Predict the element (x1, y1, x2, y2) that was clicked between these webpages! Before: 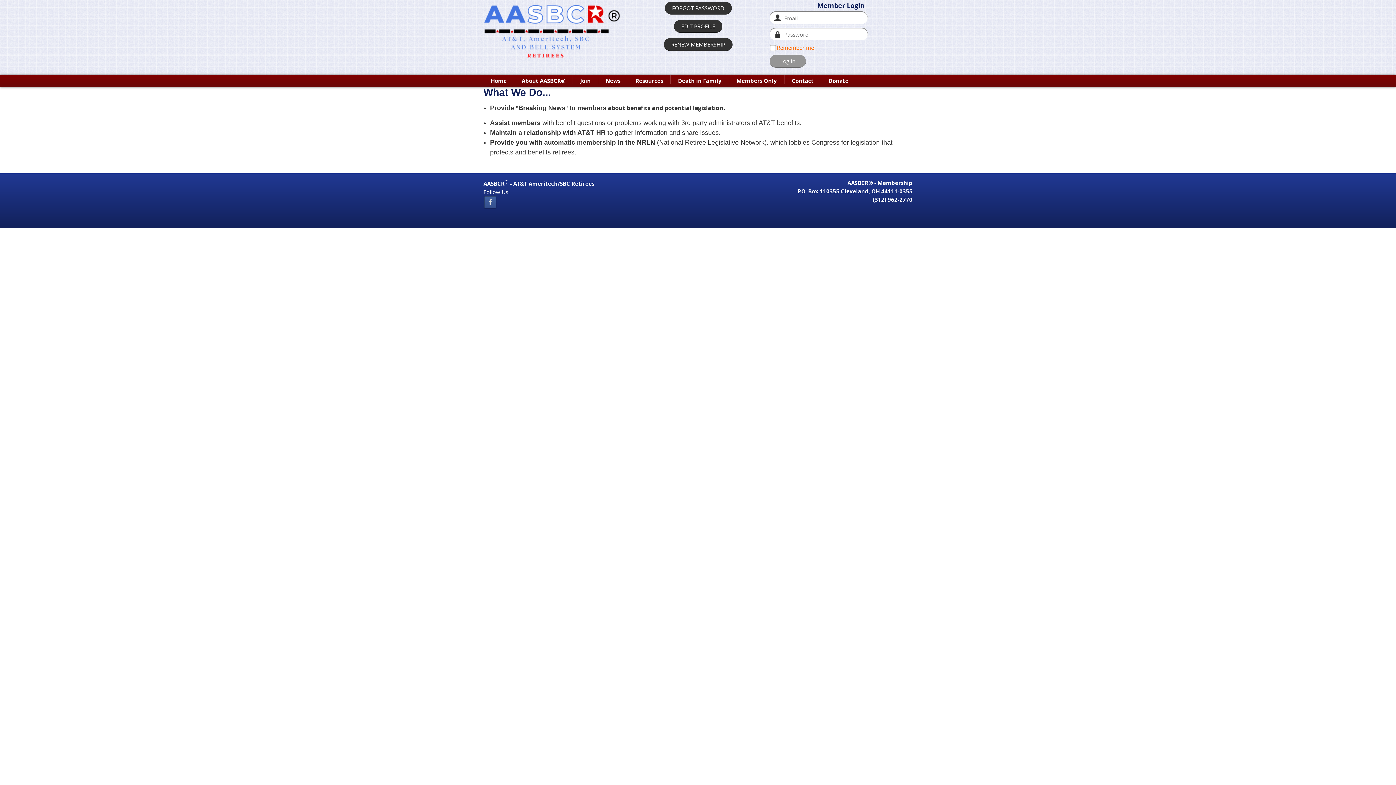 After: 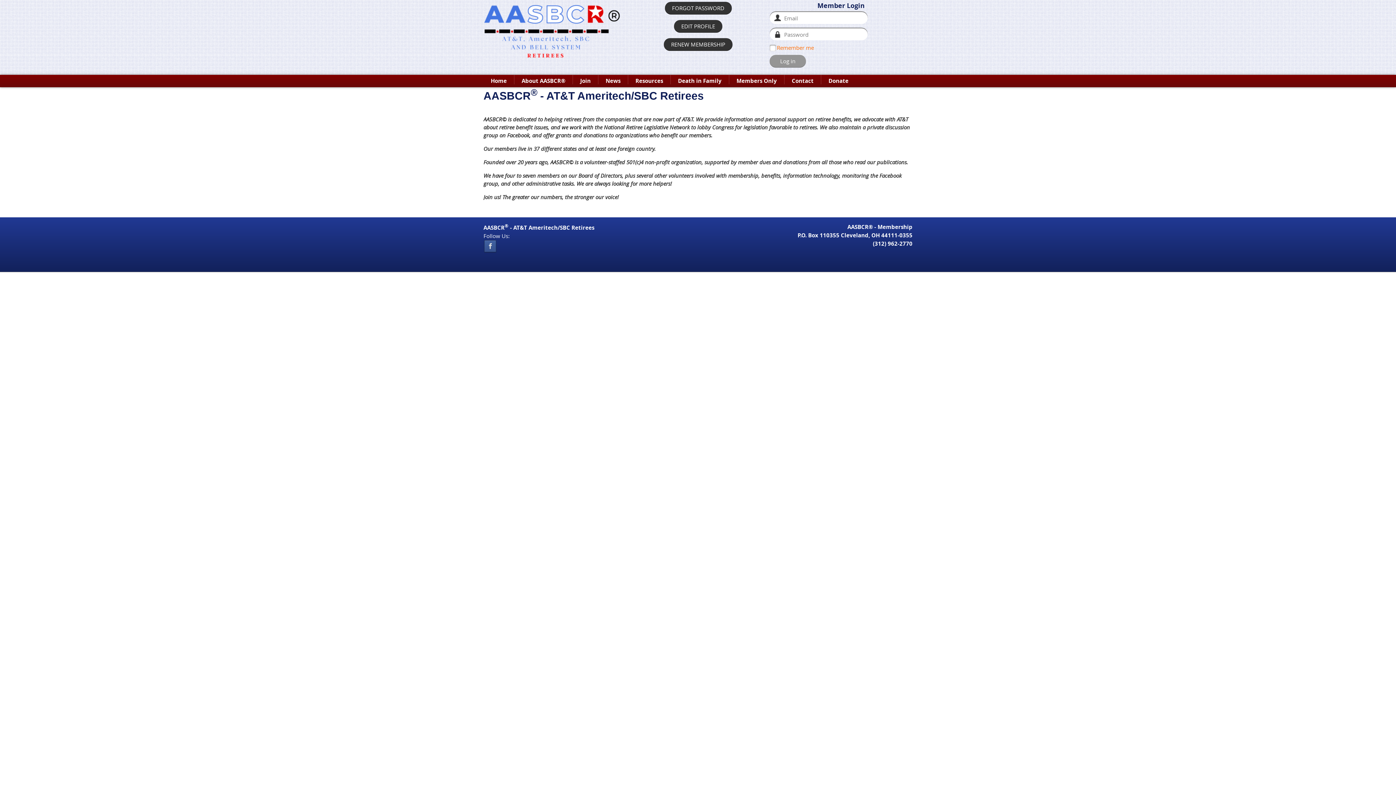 Action: bbox: (514, 74, 573, 84) label: About AASBCR®